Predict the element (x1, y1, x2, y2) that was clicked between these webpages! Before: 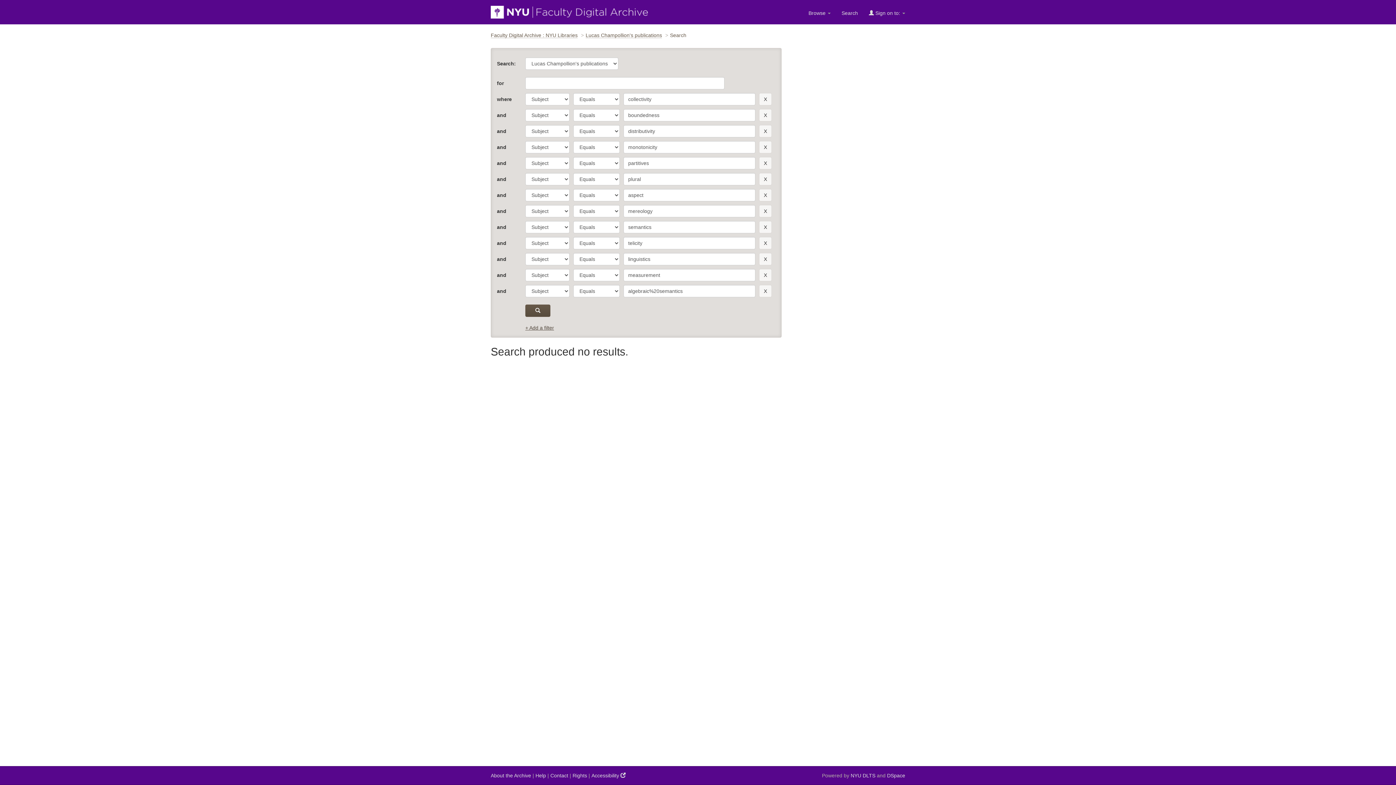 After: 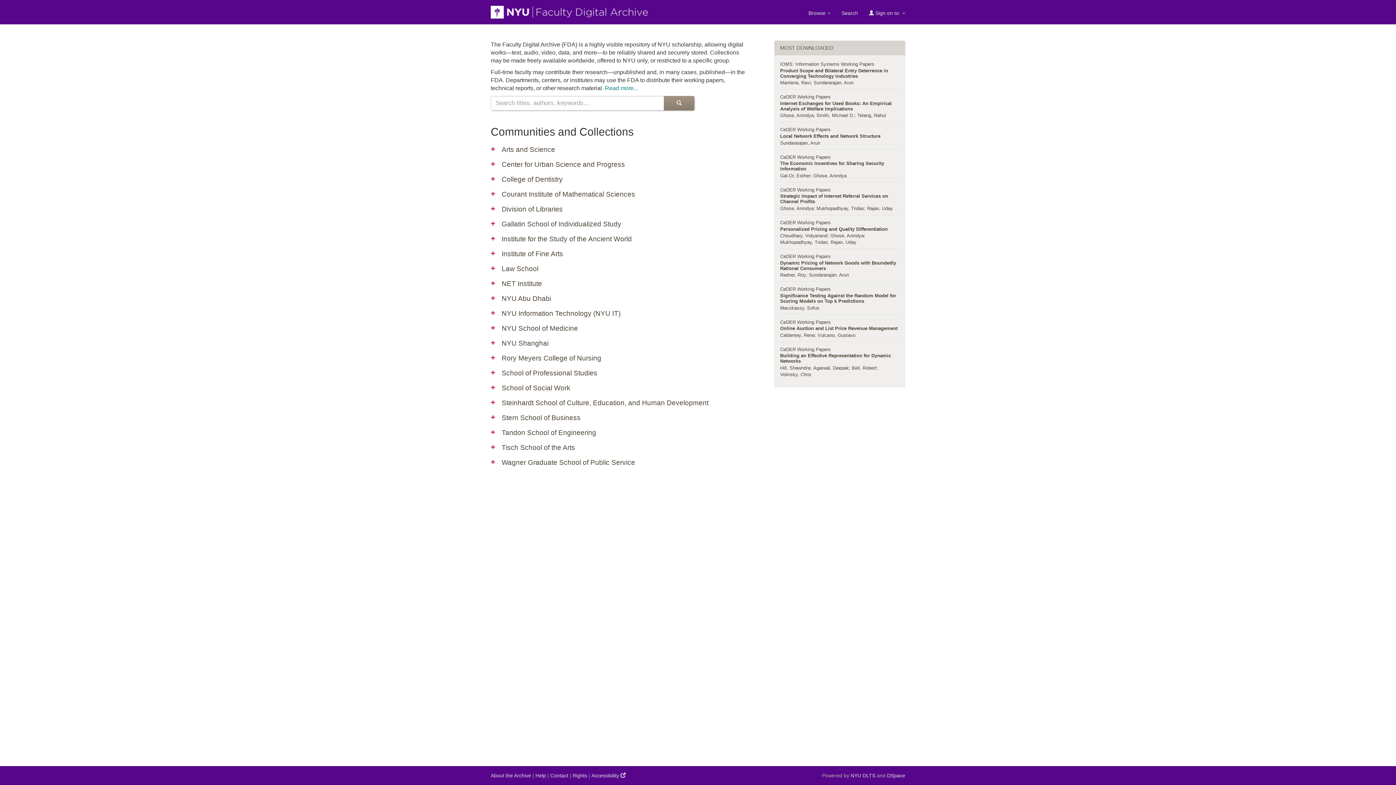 Action: bbox: (485, 0, 653, 24)